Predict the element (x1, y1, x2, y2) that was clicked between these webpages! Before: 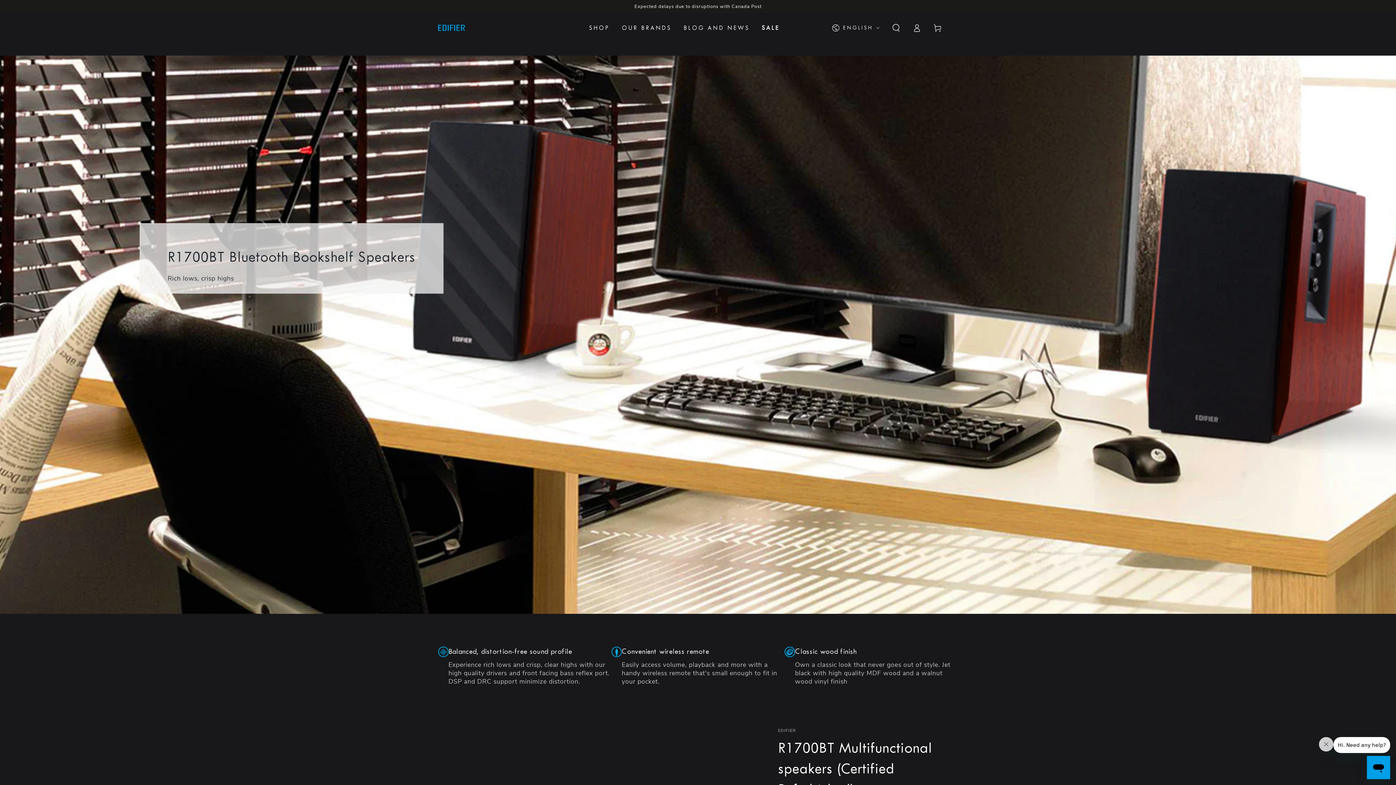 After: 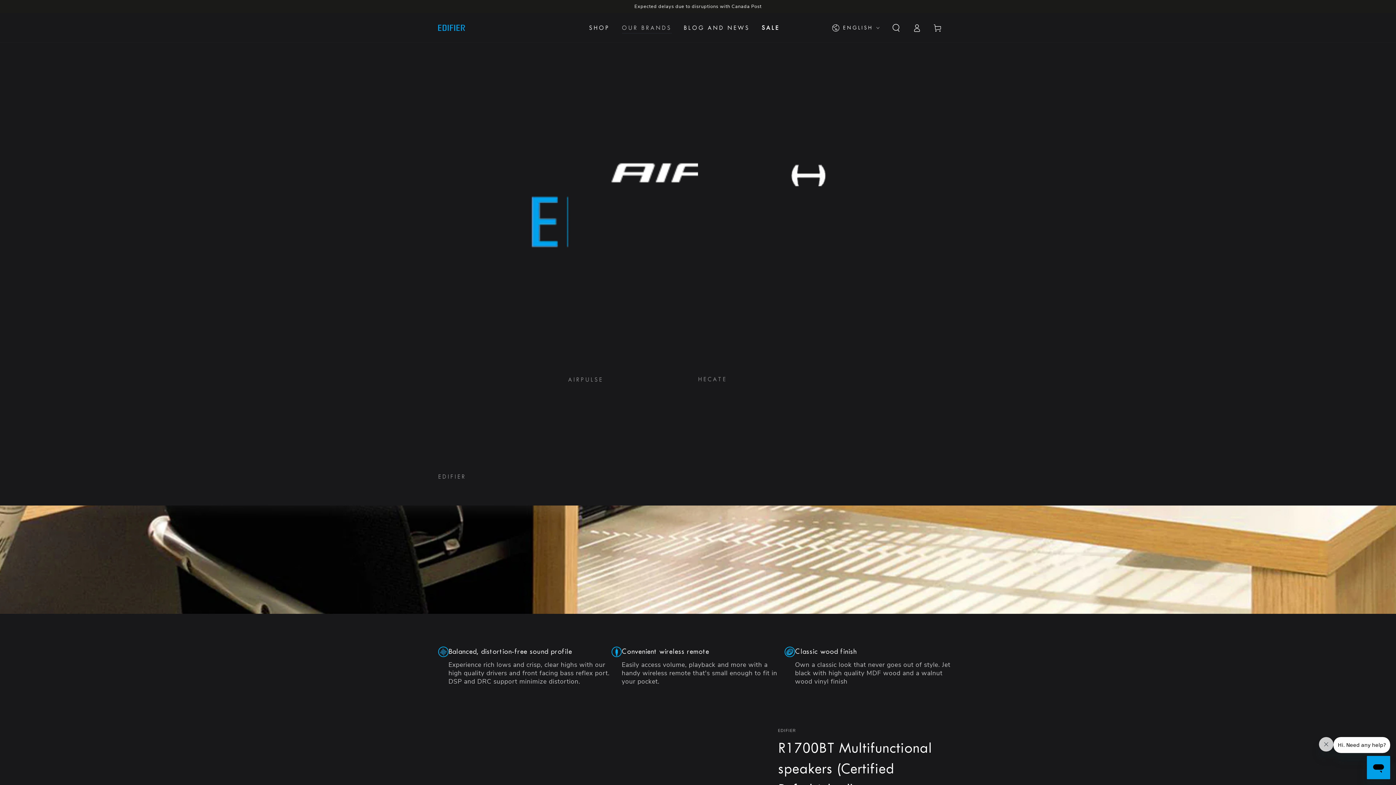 Action: label: OUR BRANDS bbox: (616, 17, 677, 38)